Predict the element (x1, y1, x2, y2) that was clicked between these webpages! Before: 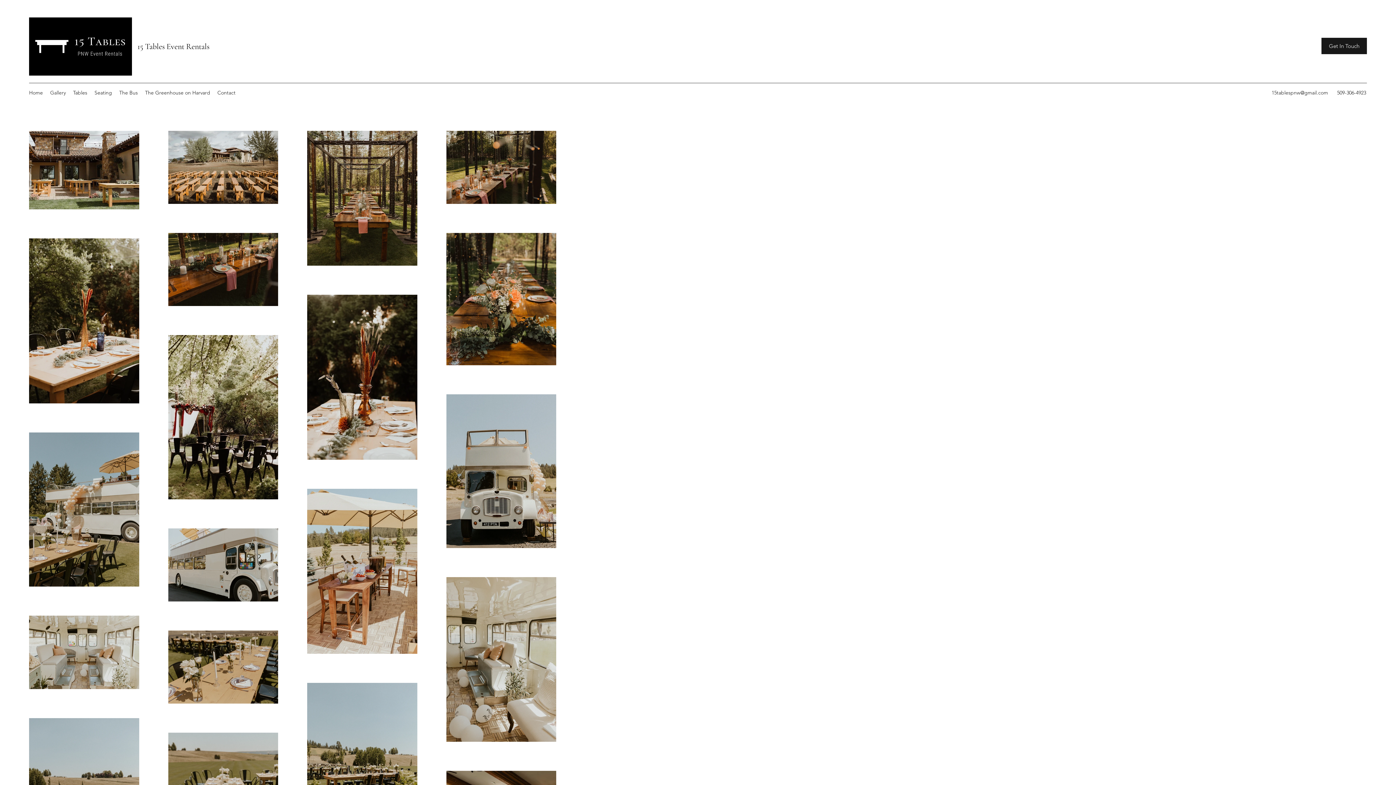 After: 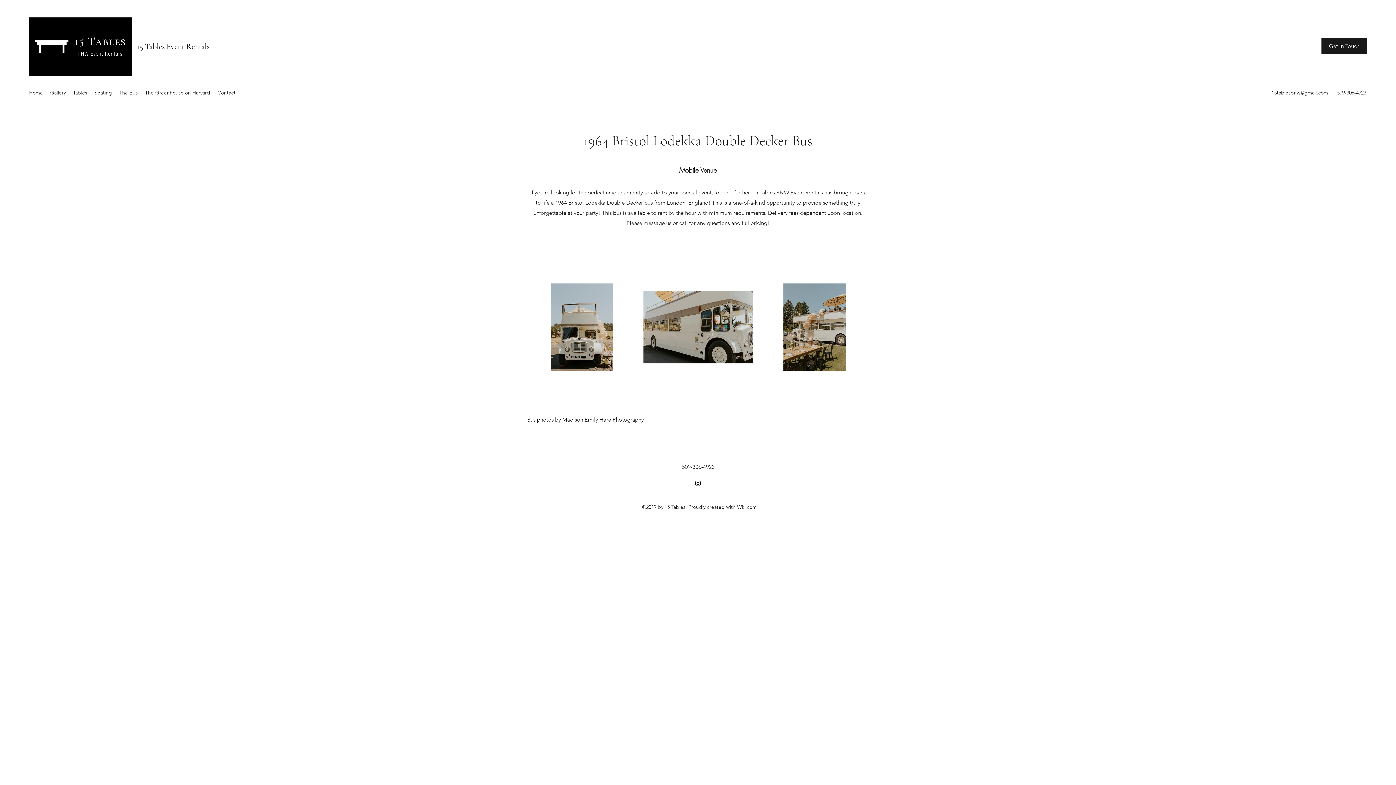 Action: bbox: (115, 87, 141, 98) label: The Bus